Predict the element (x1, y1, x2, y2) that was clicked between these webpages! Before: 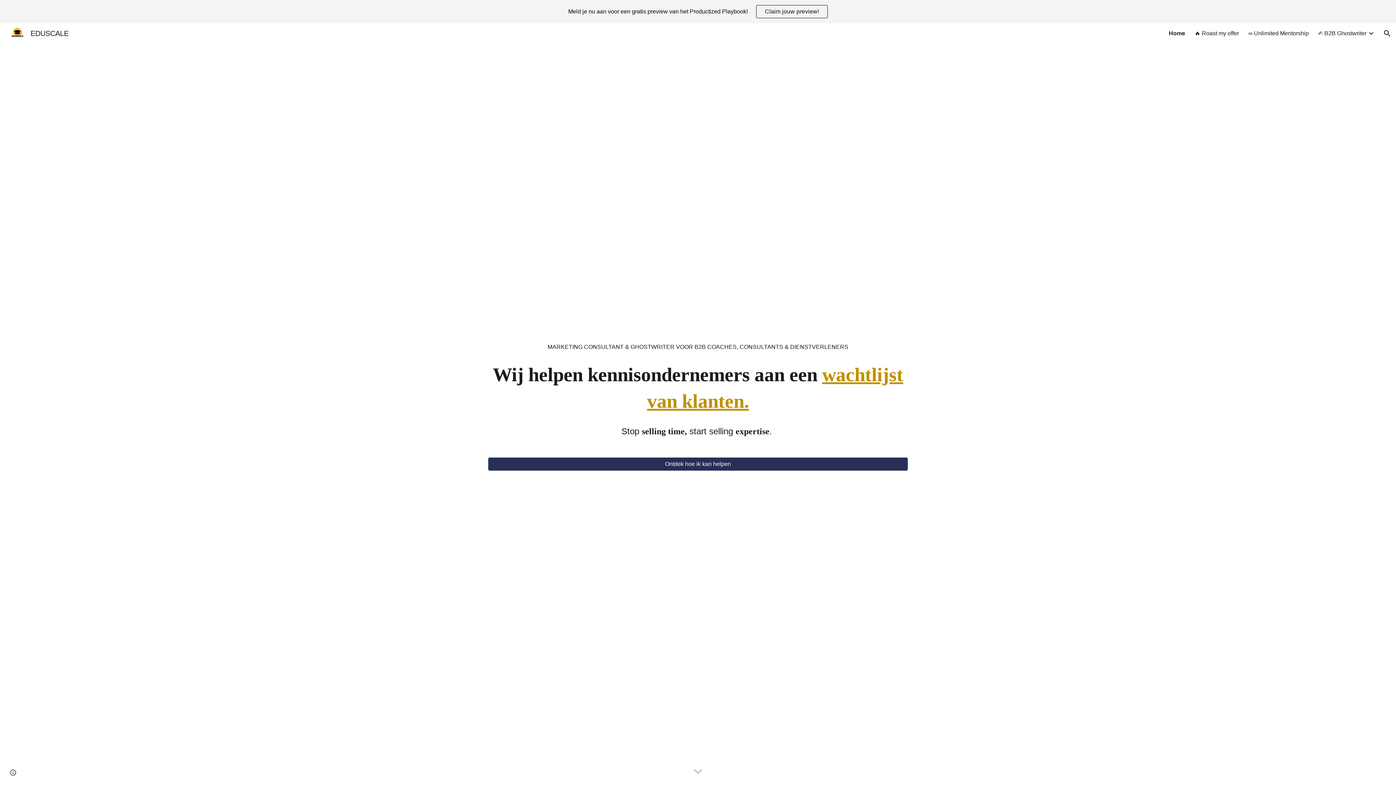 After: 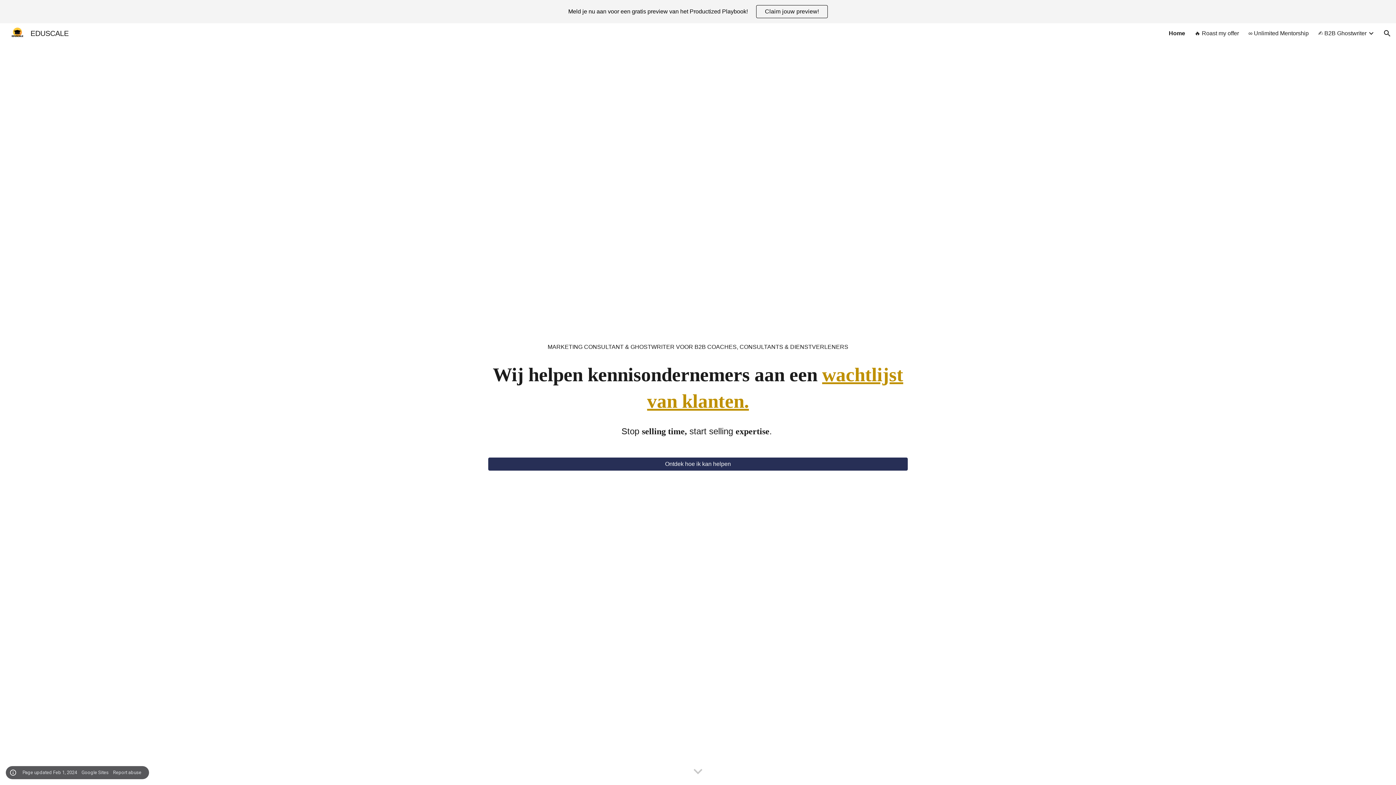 Action: label: Site actions bbox: (8, 768, 18, 778)